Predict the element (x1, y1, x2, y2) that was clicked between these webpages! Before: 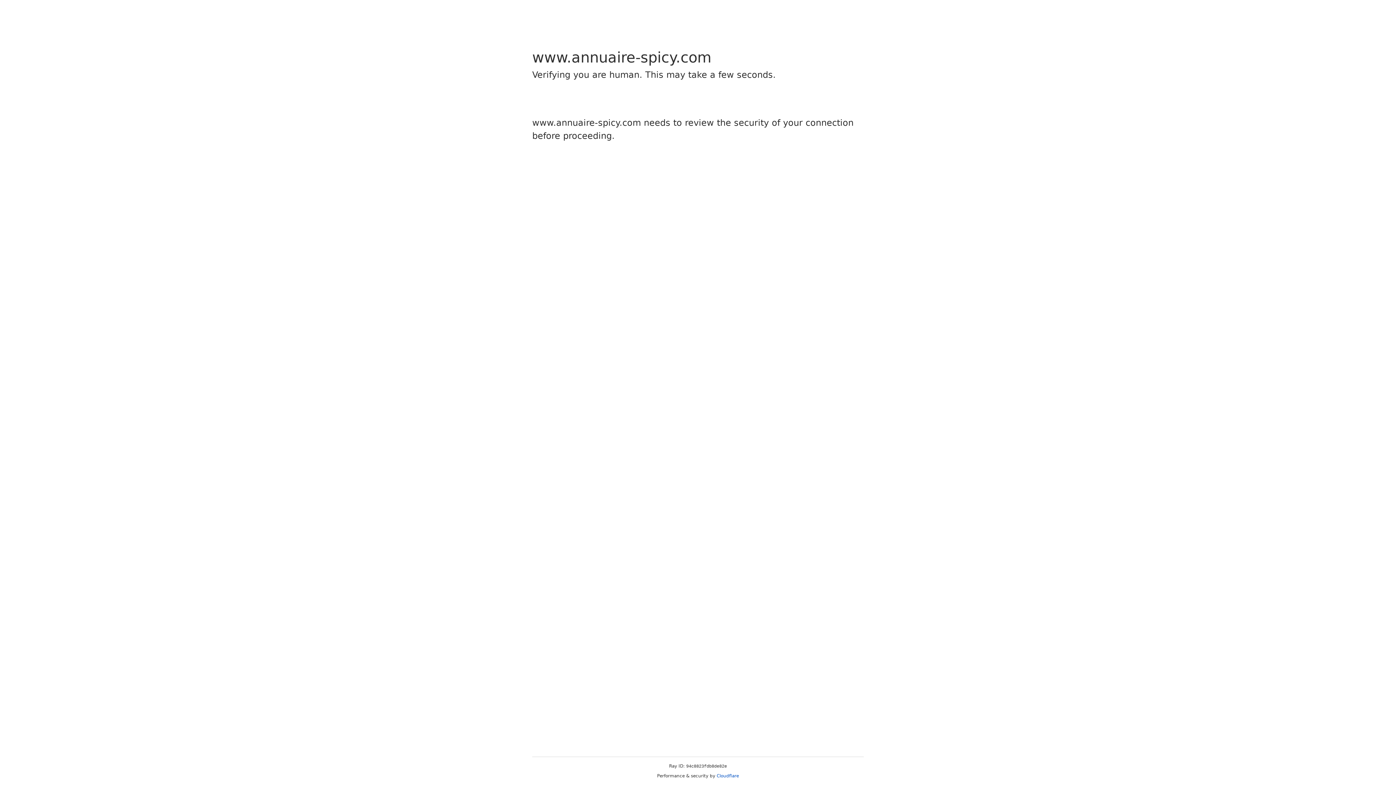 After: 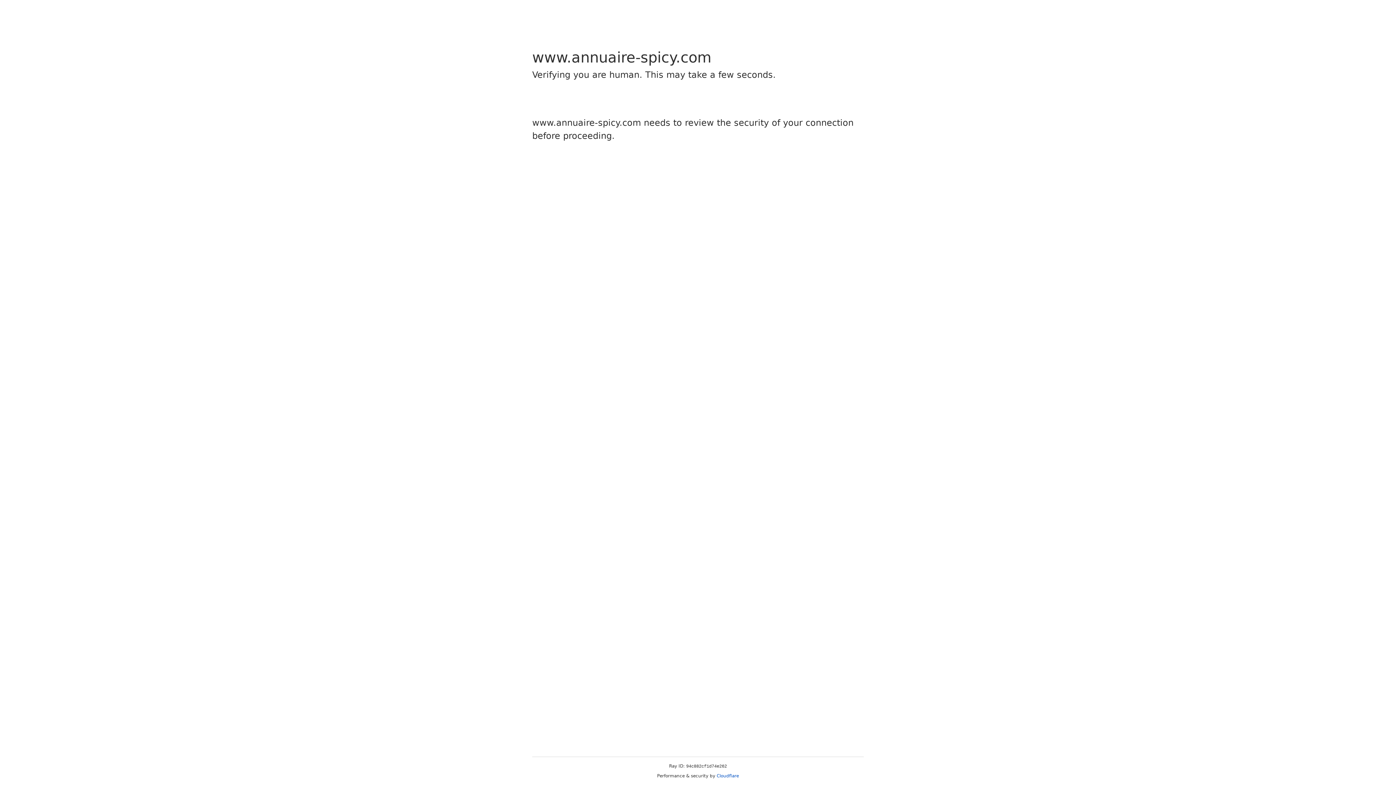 Action: bbox: (716, 773, 739, 778) label: Cloudflare